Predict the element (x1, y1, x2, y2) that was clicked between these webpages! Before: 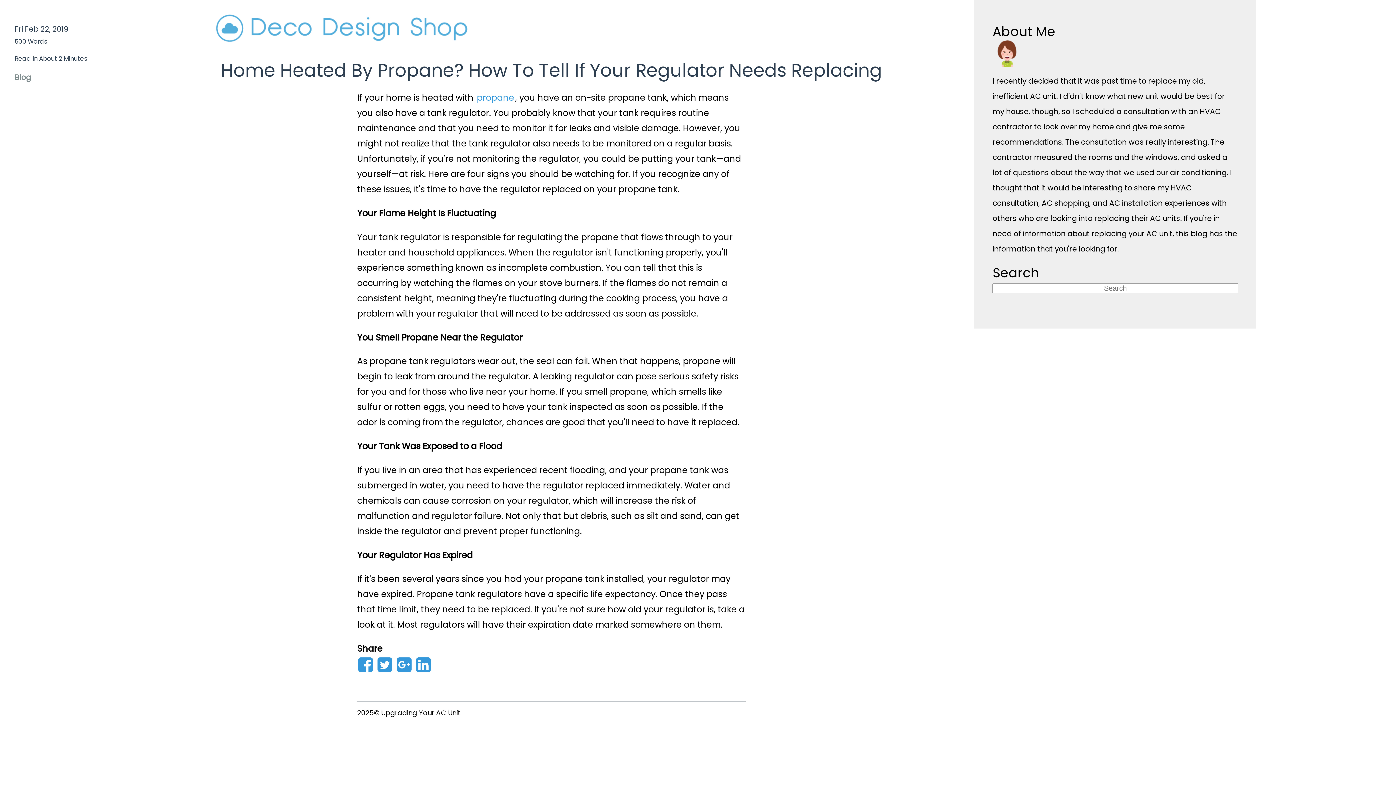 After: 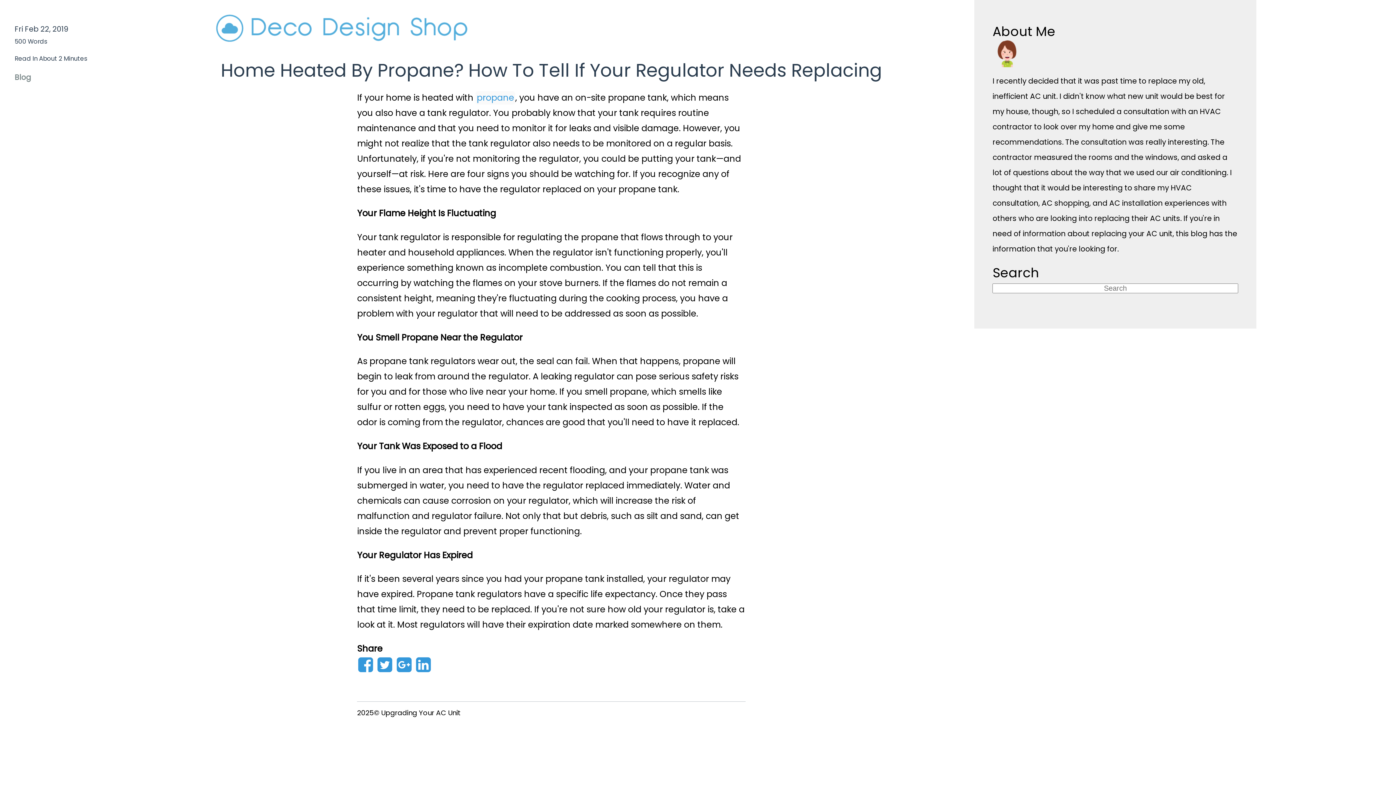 Action: bbox: (475, 91, 515, 104) label: propane